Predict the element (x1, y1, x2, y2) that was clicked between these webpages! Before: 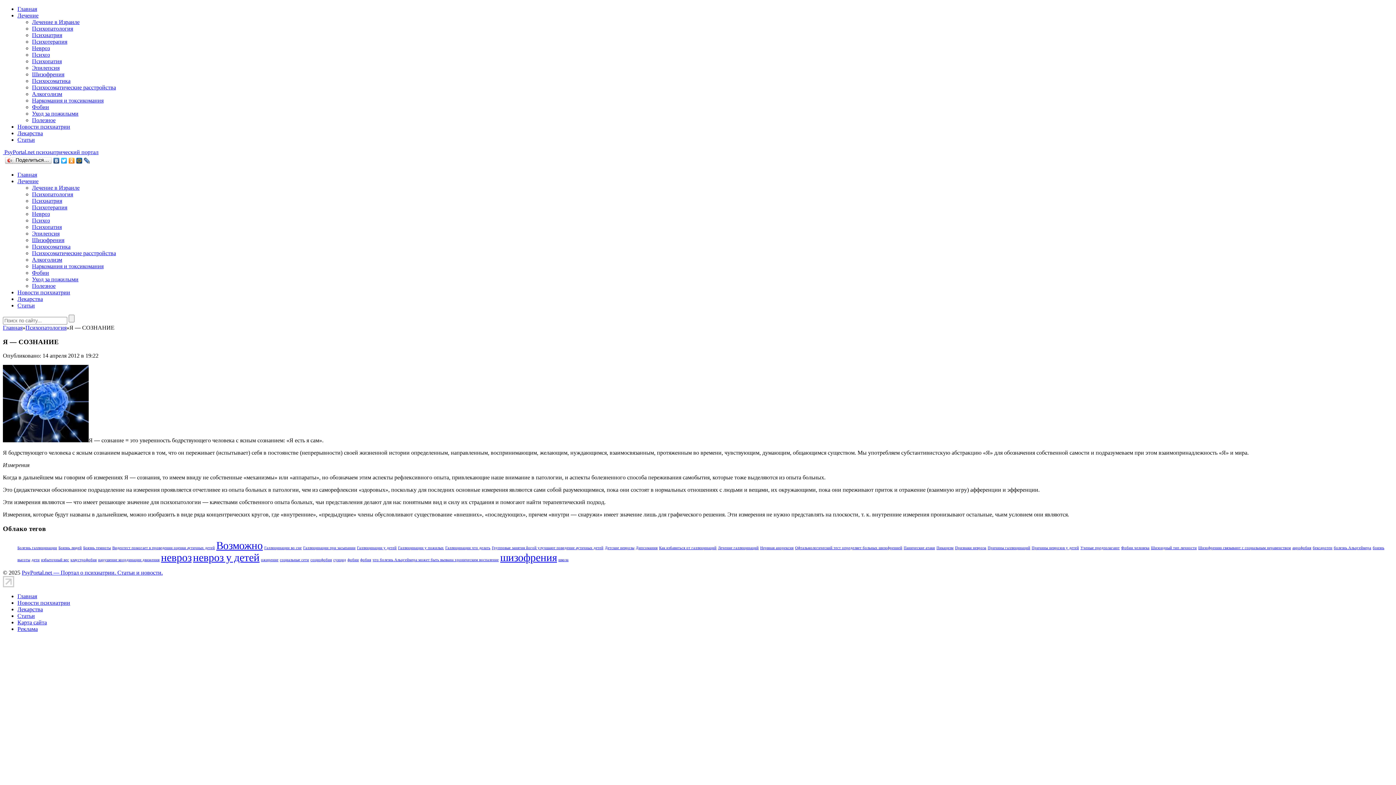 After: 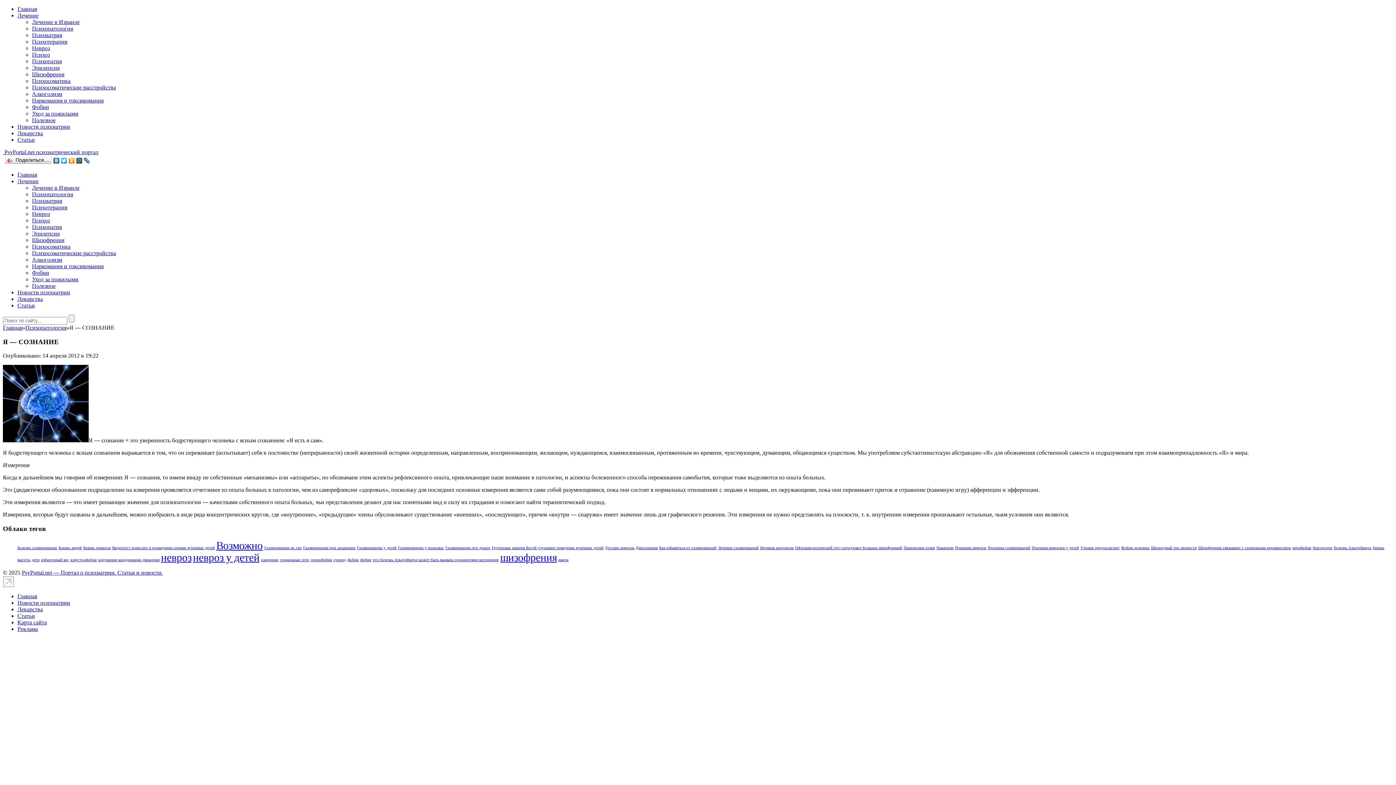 Action: bbox: (2, 582, 14, 588)